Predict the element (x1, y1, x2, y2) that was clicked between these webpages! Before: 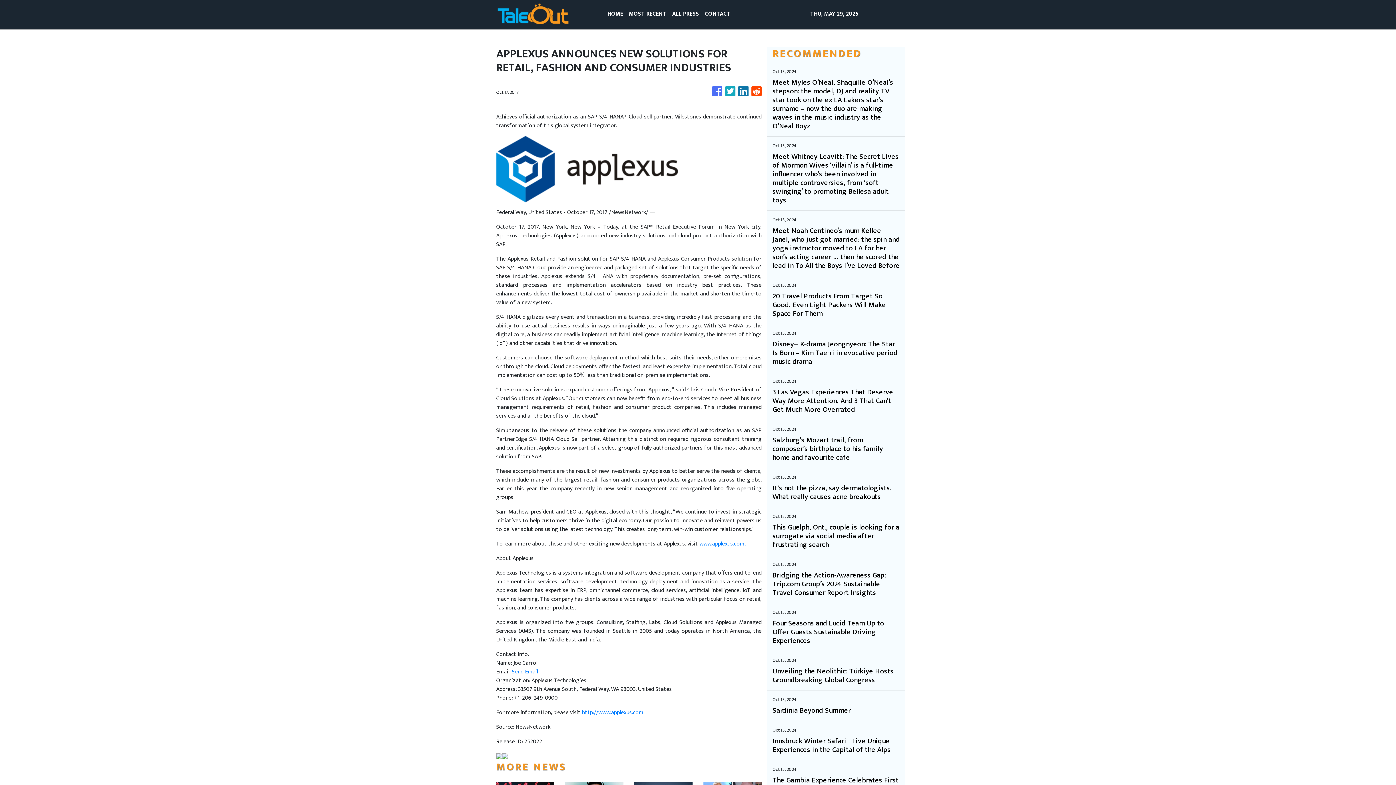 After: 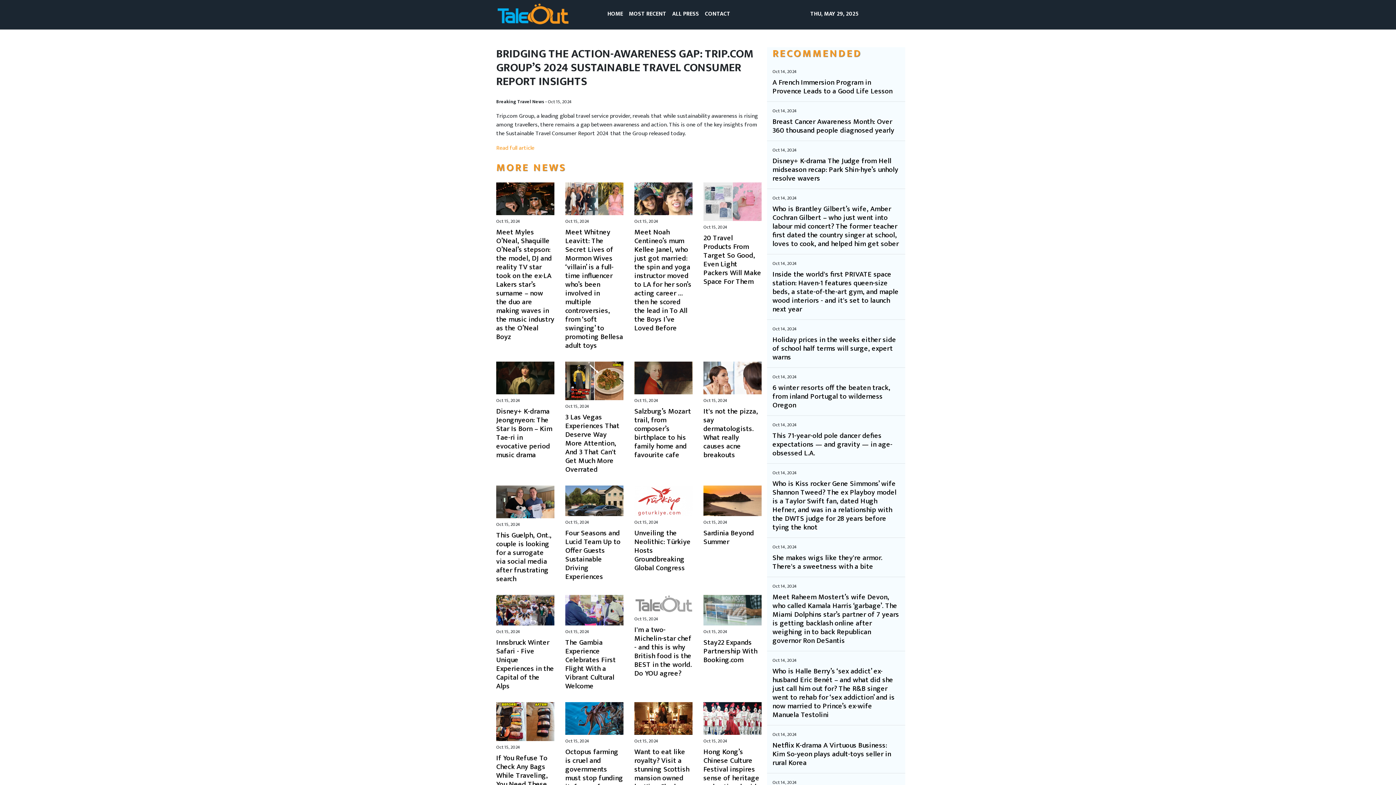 Action: bbox: (772, 571, 900, 597) label: Bridging the Action-Awareness Gap: Trip.com Group’s 2024 Sustainable Travel Consumer Report Insights